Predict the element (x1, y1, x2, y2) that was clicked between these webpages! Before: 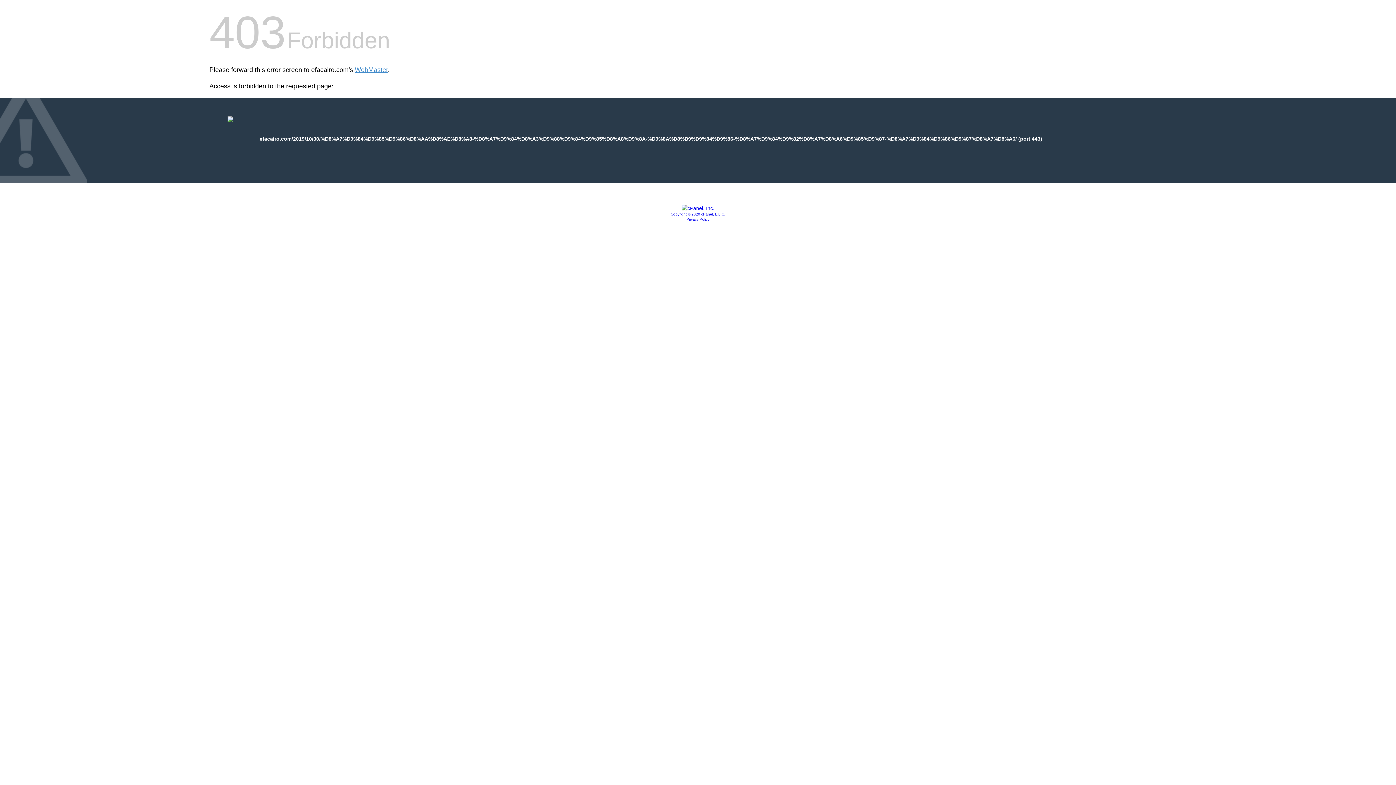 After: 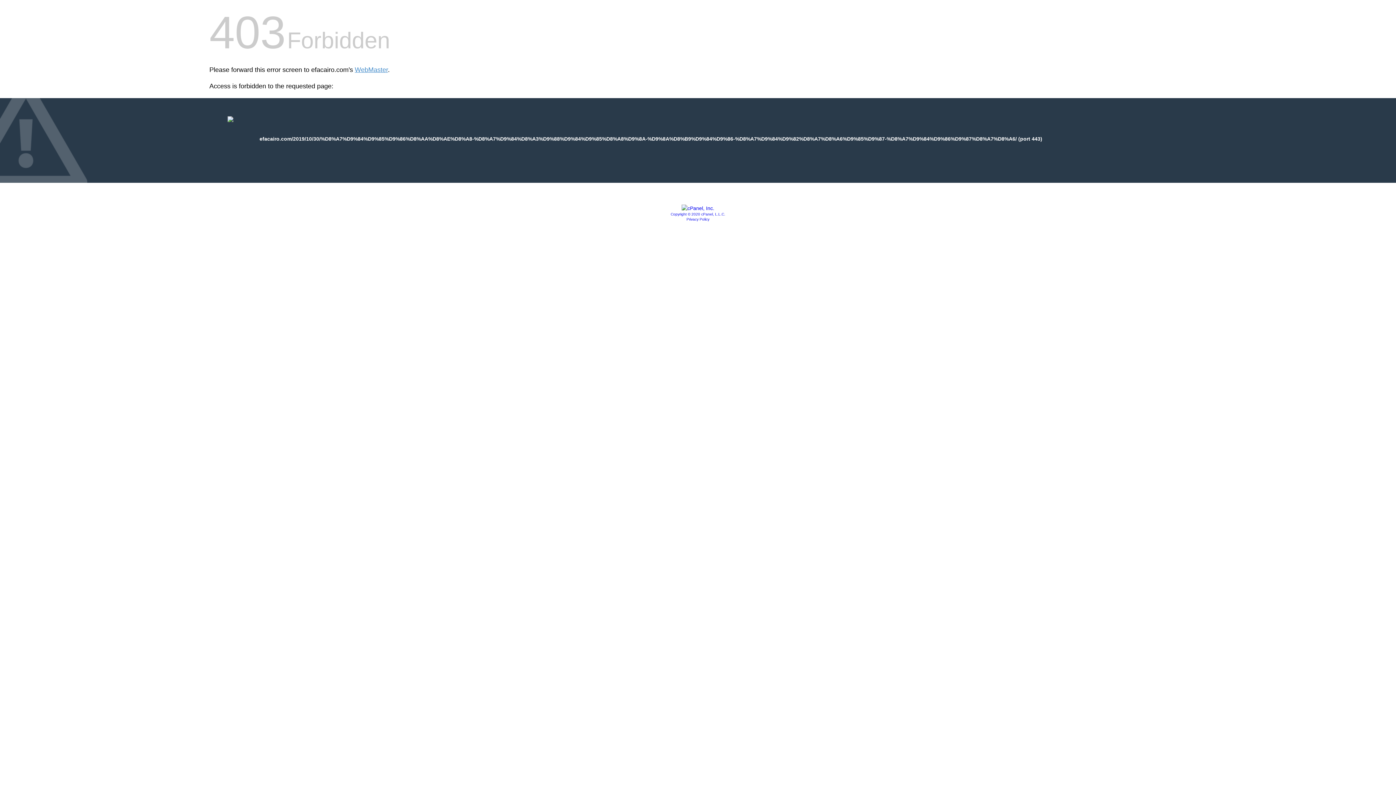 Action: bbox: (681, 205, 714, 211)